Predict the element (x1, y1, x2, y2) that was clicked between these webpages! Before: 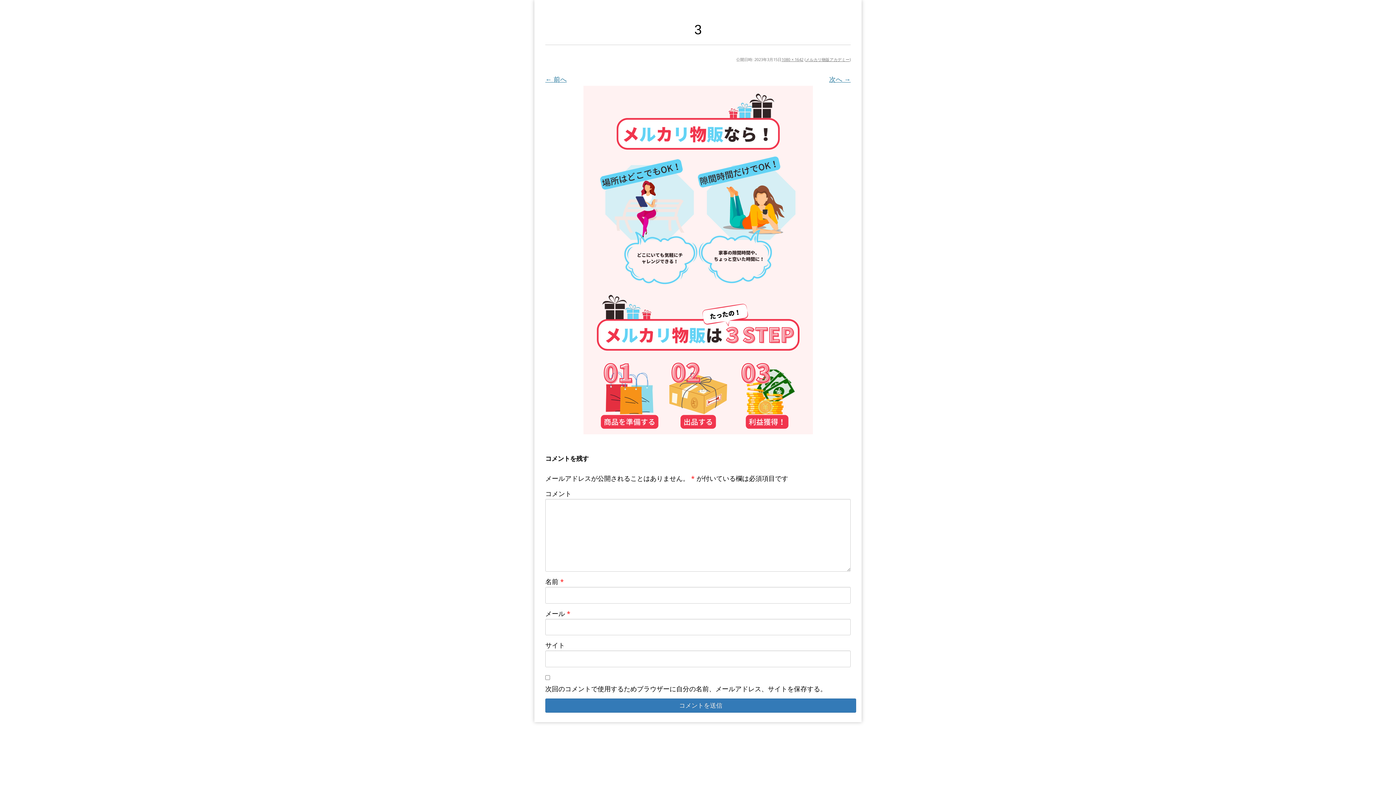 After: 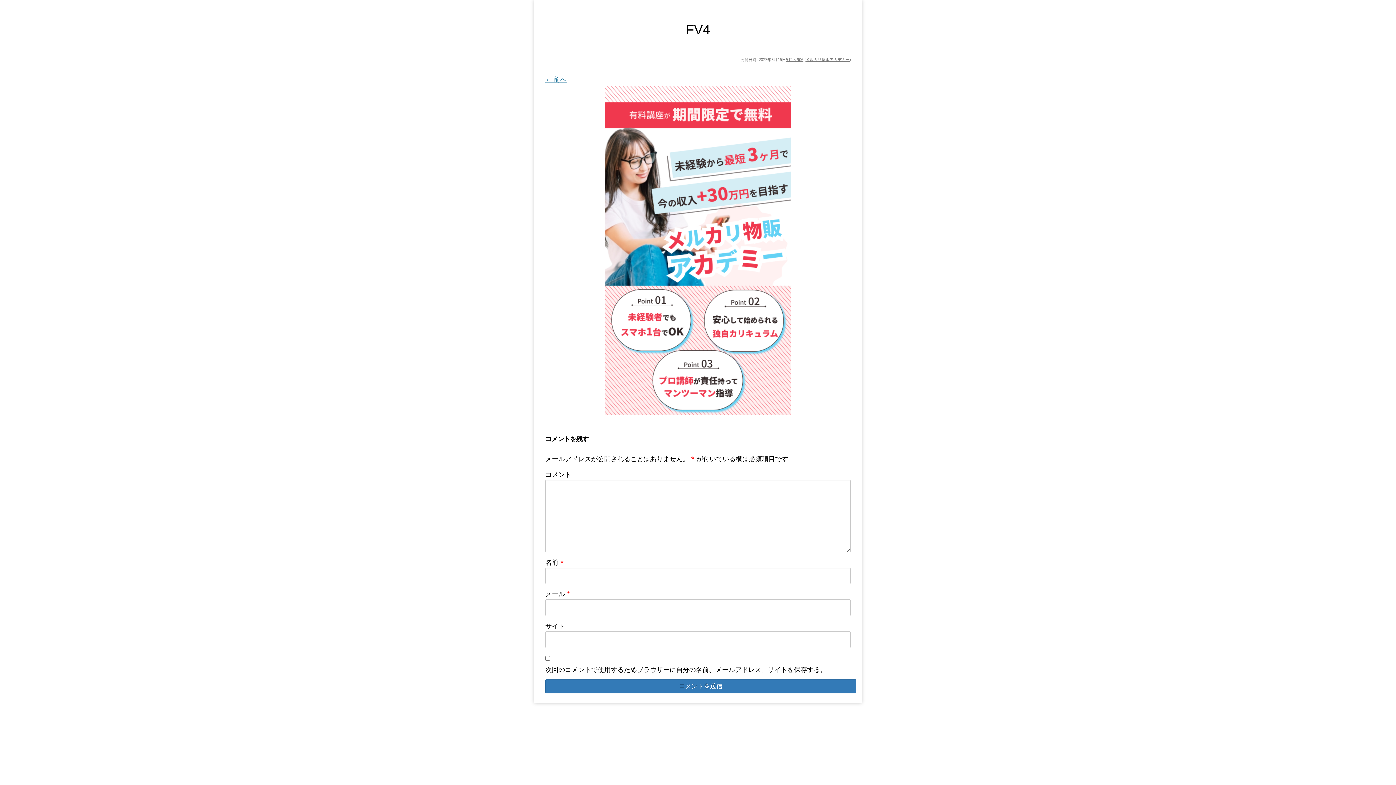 Action: bbox: (552, 85, 843, 434)